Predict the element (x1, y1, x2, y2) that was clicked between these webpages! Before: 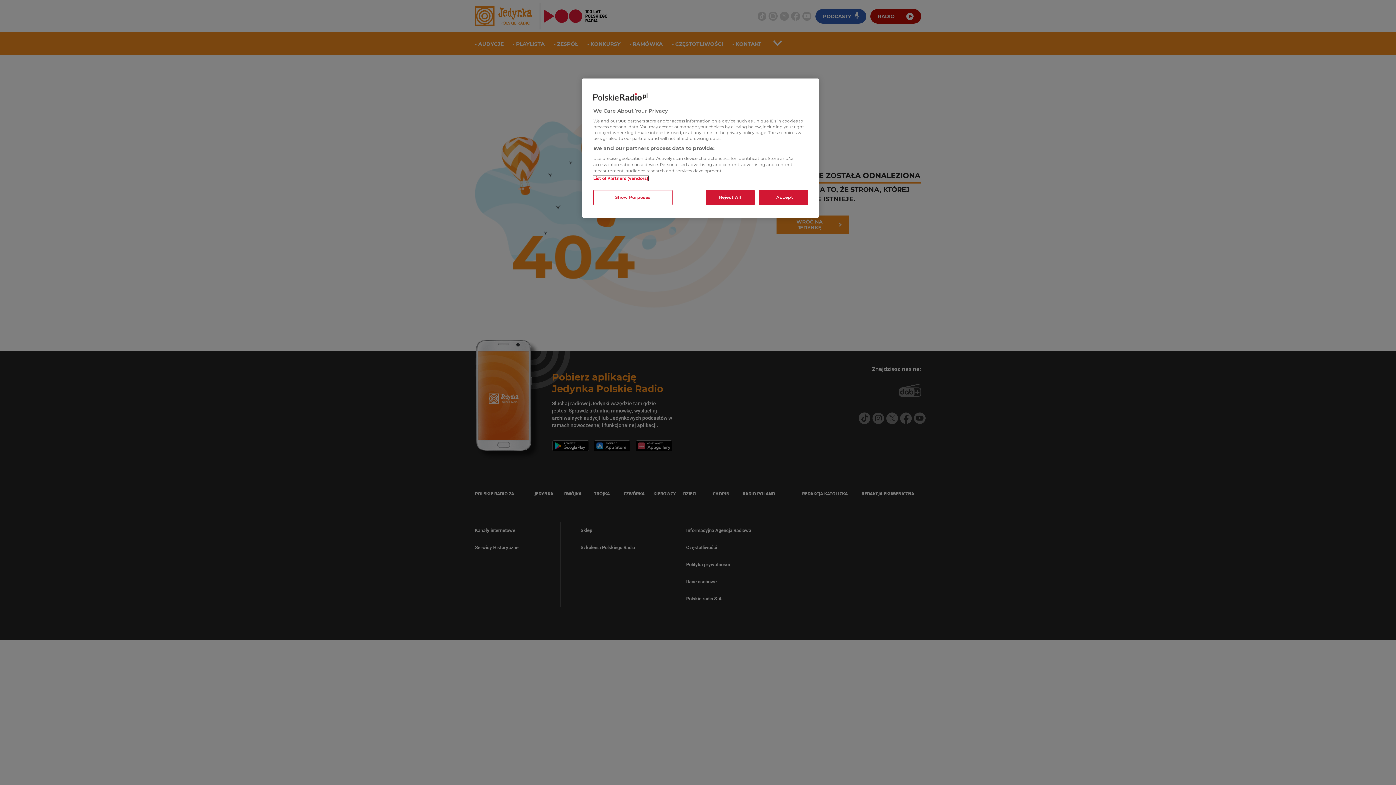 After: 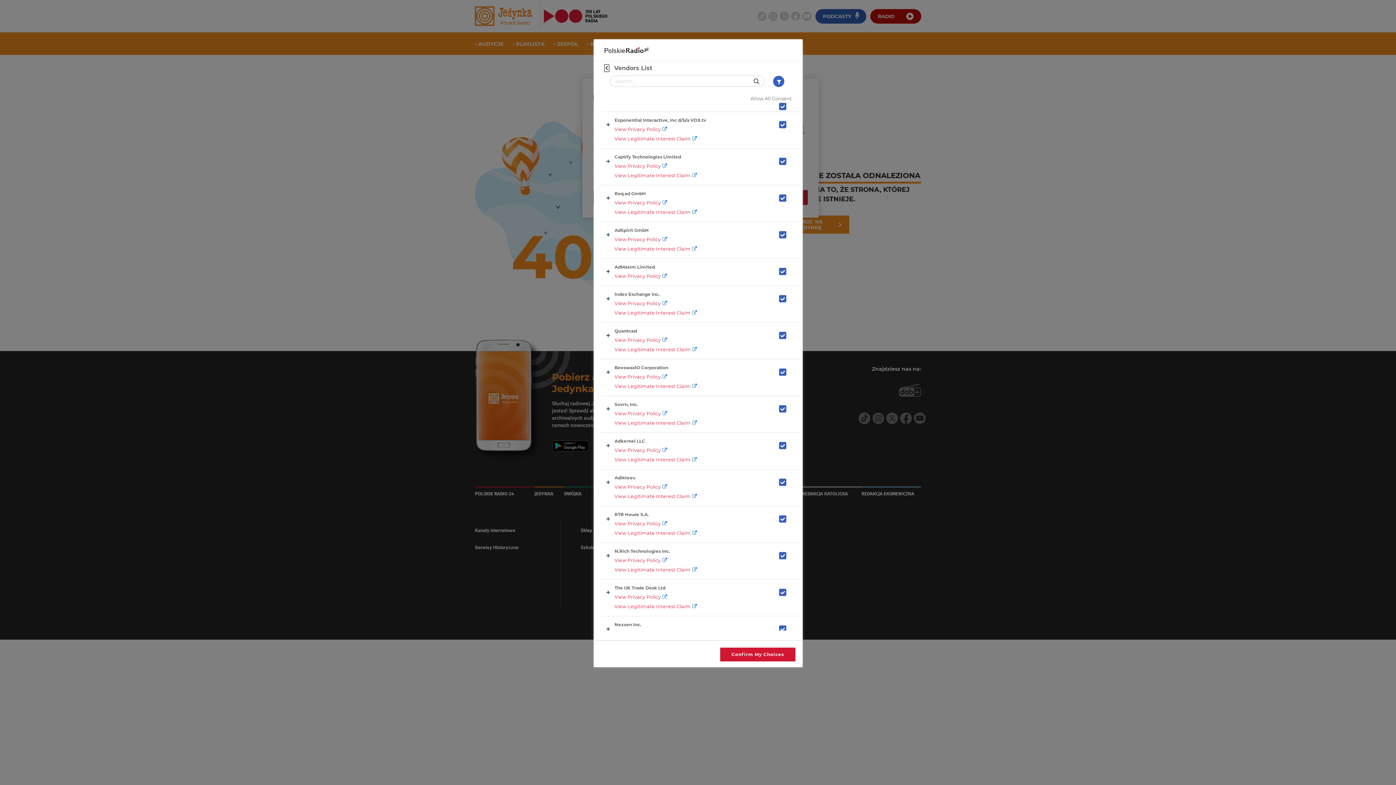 Action: bbox: (593, 176, 648, 181) label: List of Partners (vendors)